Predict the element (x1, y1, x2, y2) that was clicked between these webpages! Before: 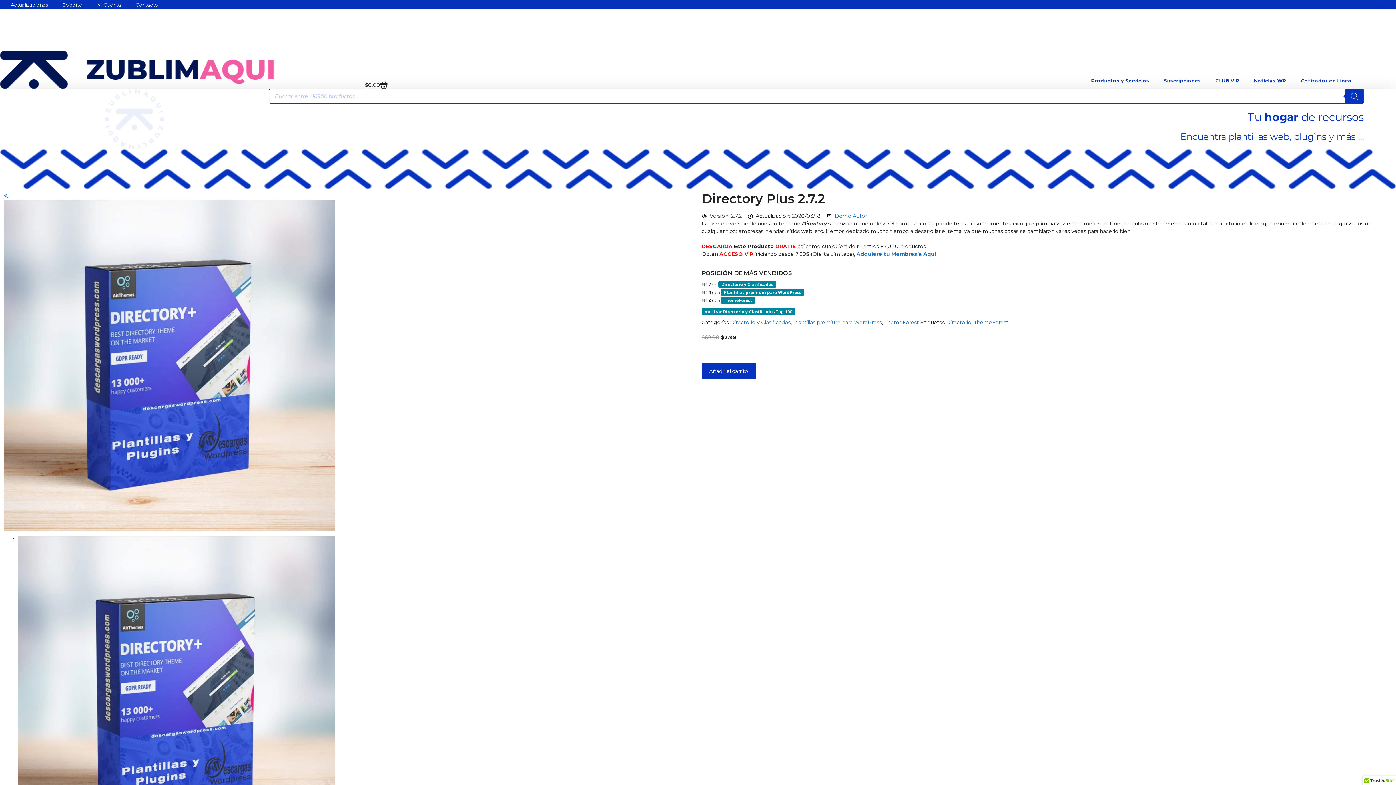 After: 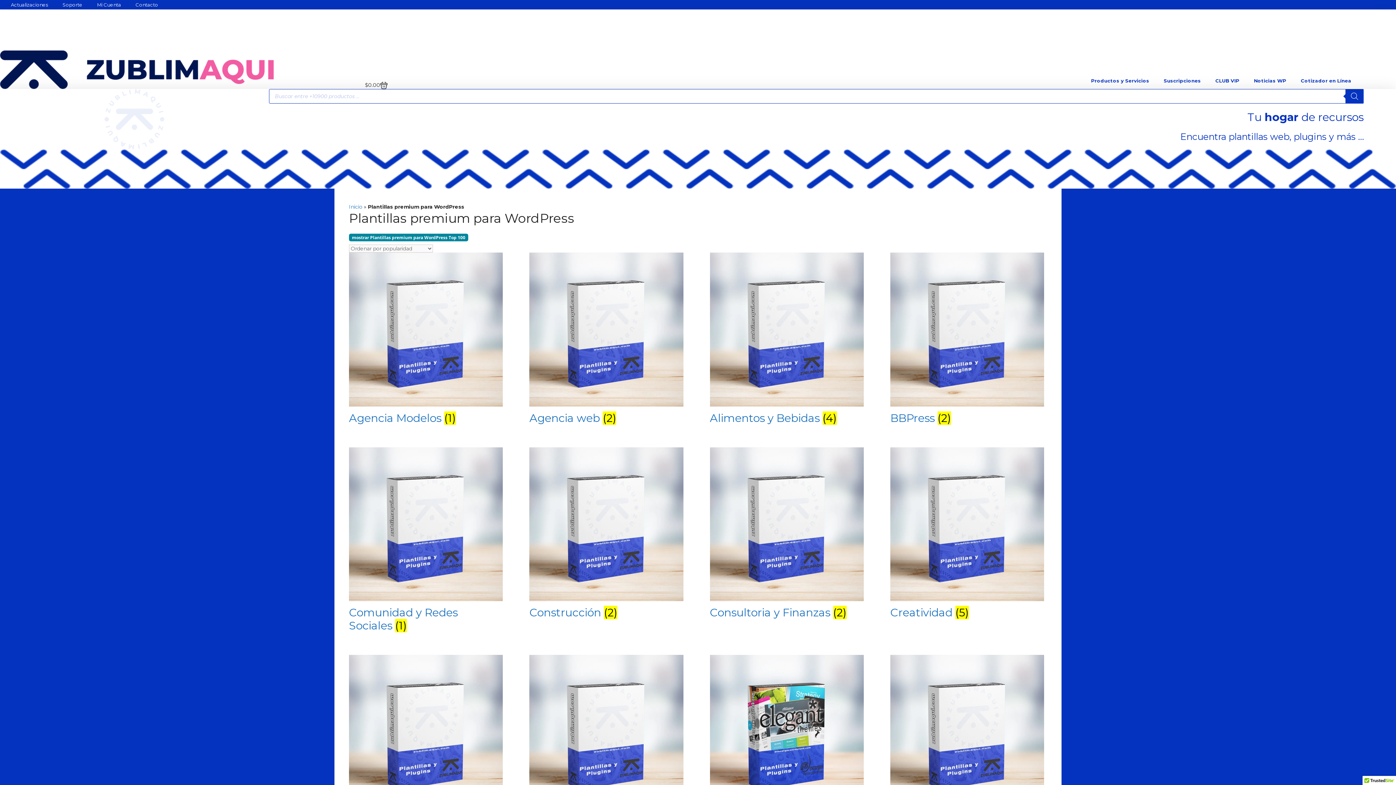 Action: bbox: (793, 319, 882, 325) label: Plantillas premium para WordPress